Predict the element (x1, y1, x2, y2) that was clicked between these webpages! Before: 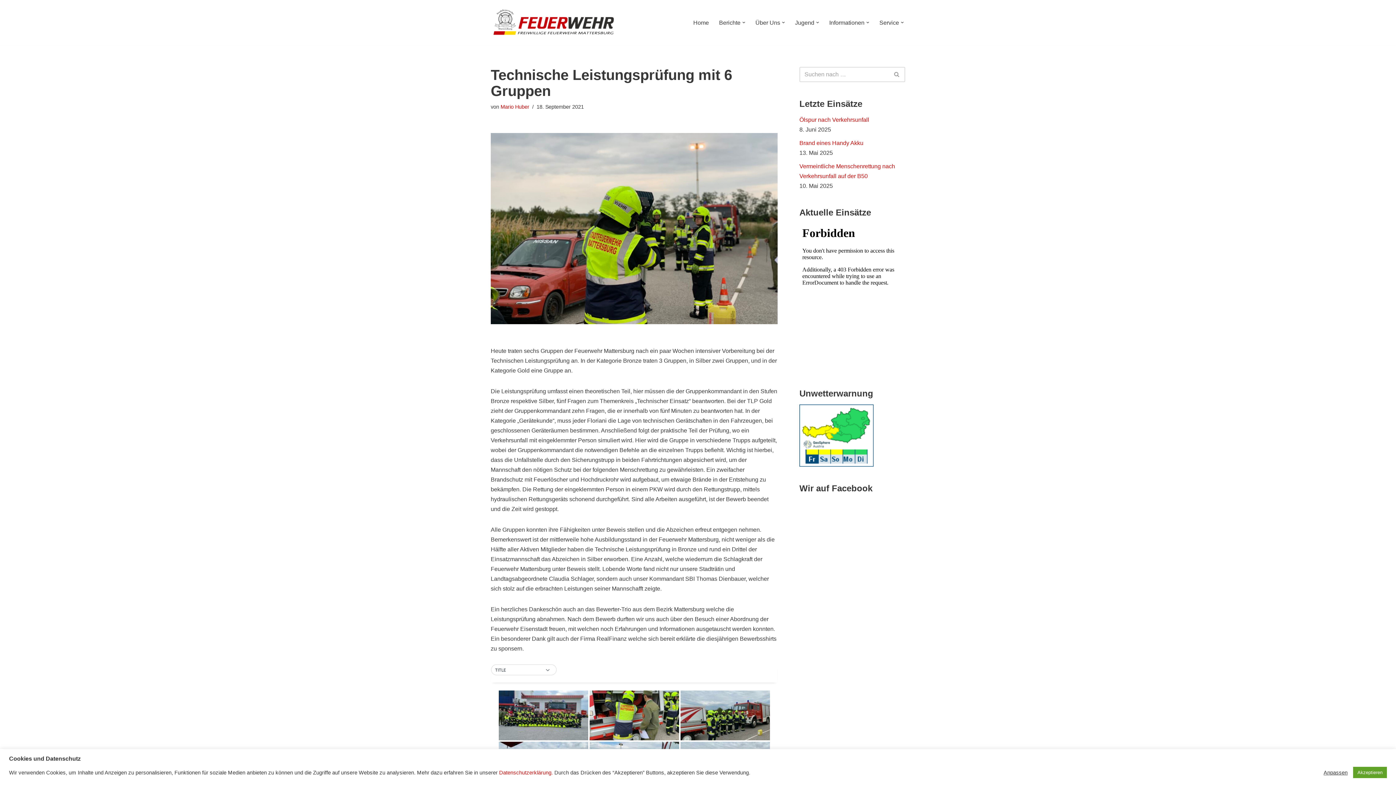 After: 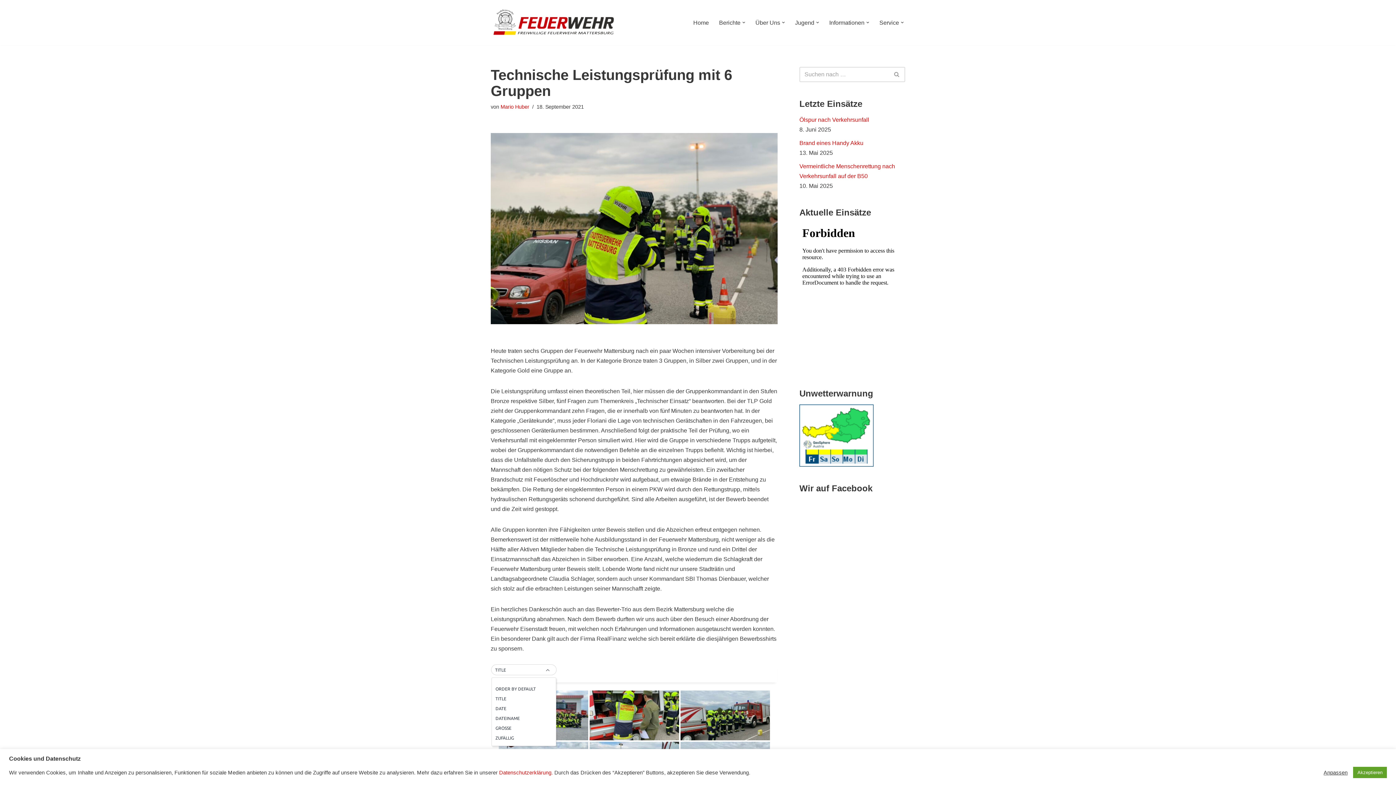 Action: bbox: (491, 664, 556, 675) label: TITLE